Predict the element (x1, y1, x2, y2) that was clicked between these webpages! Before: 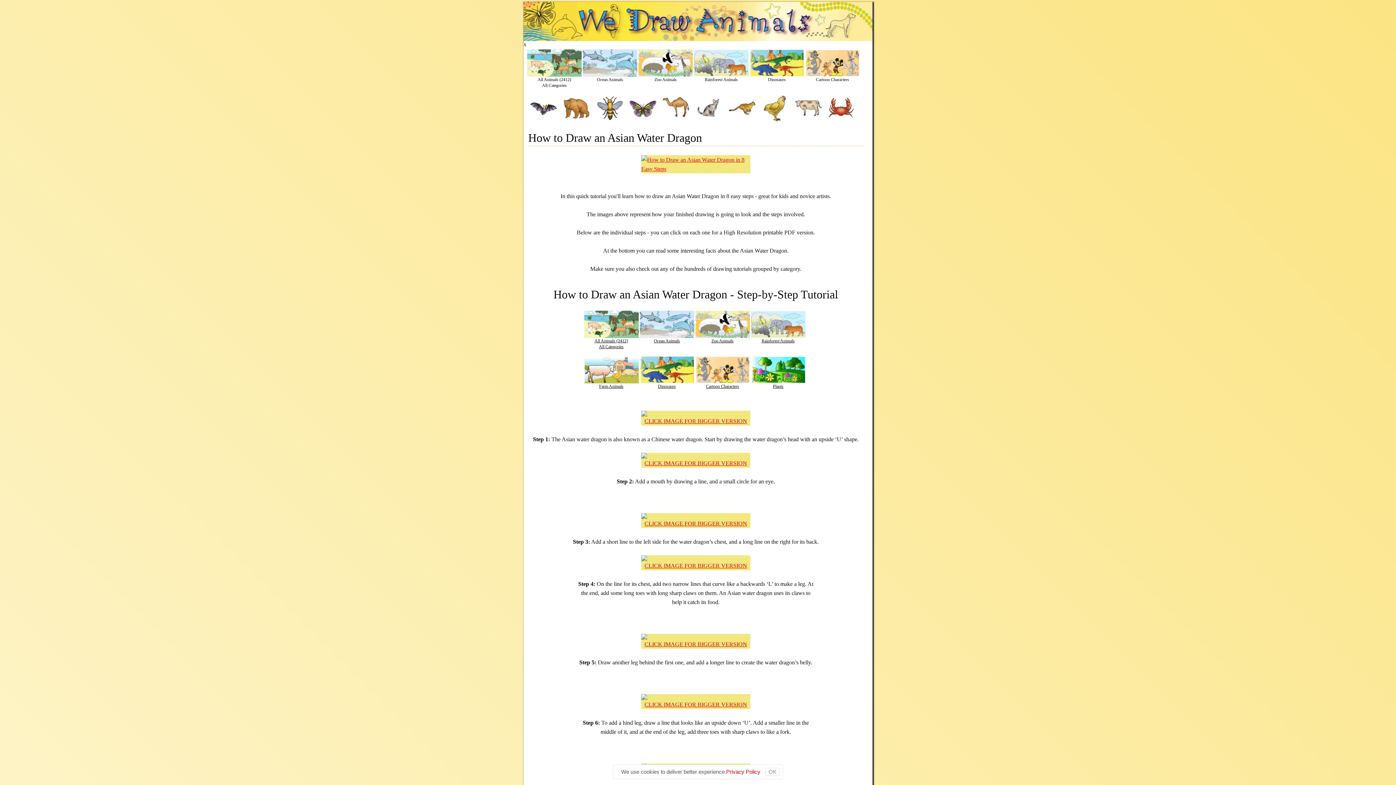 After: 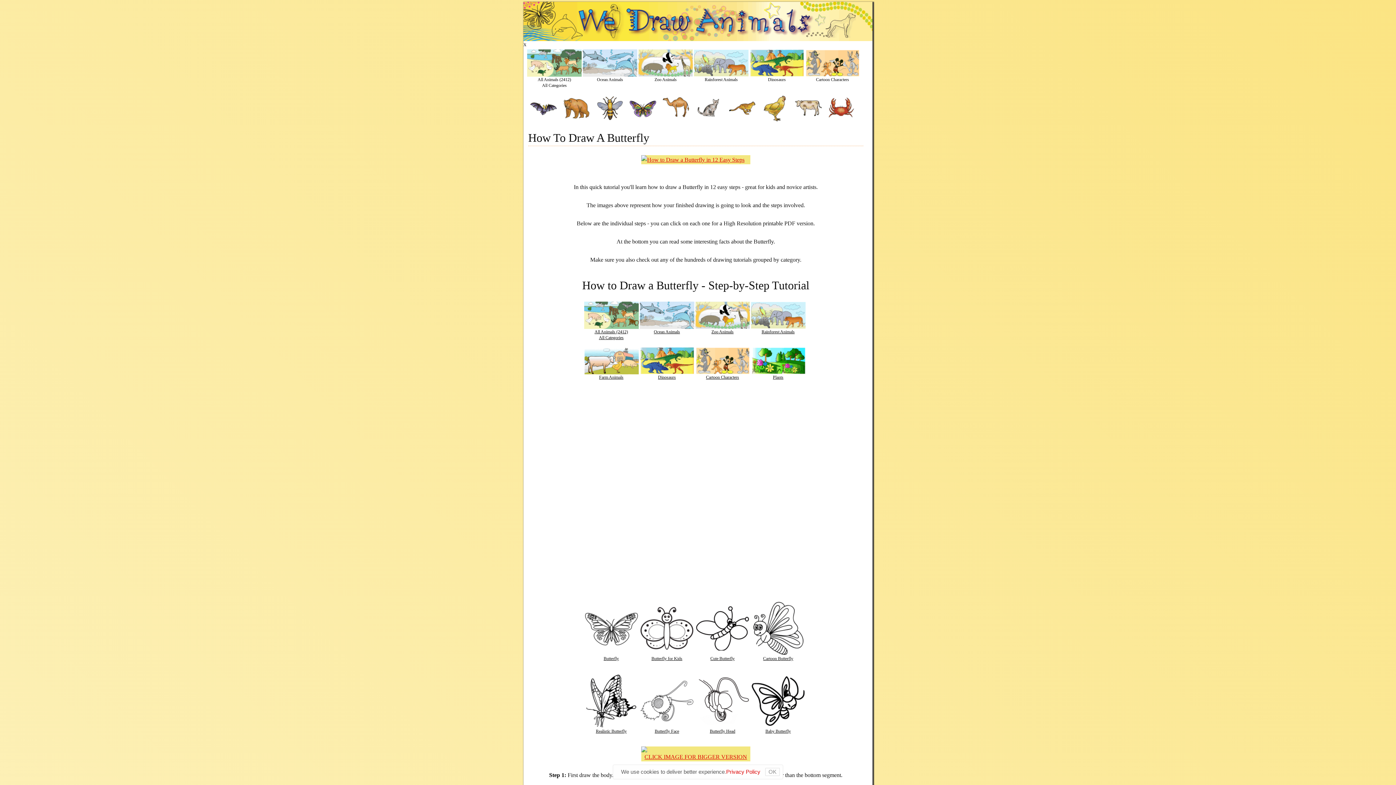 Action: bbox: (629, 94, 656, 122)